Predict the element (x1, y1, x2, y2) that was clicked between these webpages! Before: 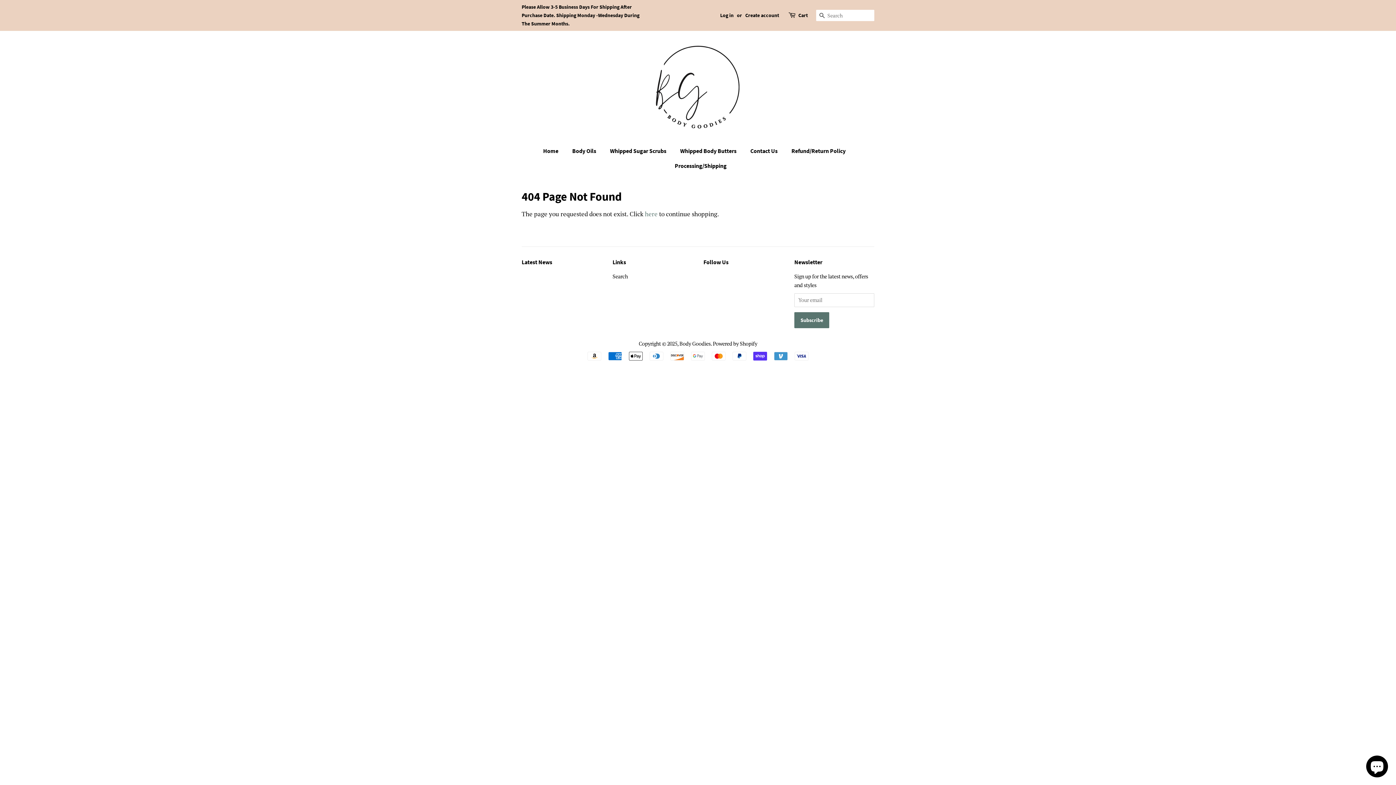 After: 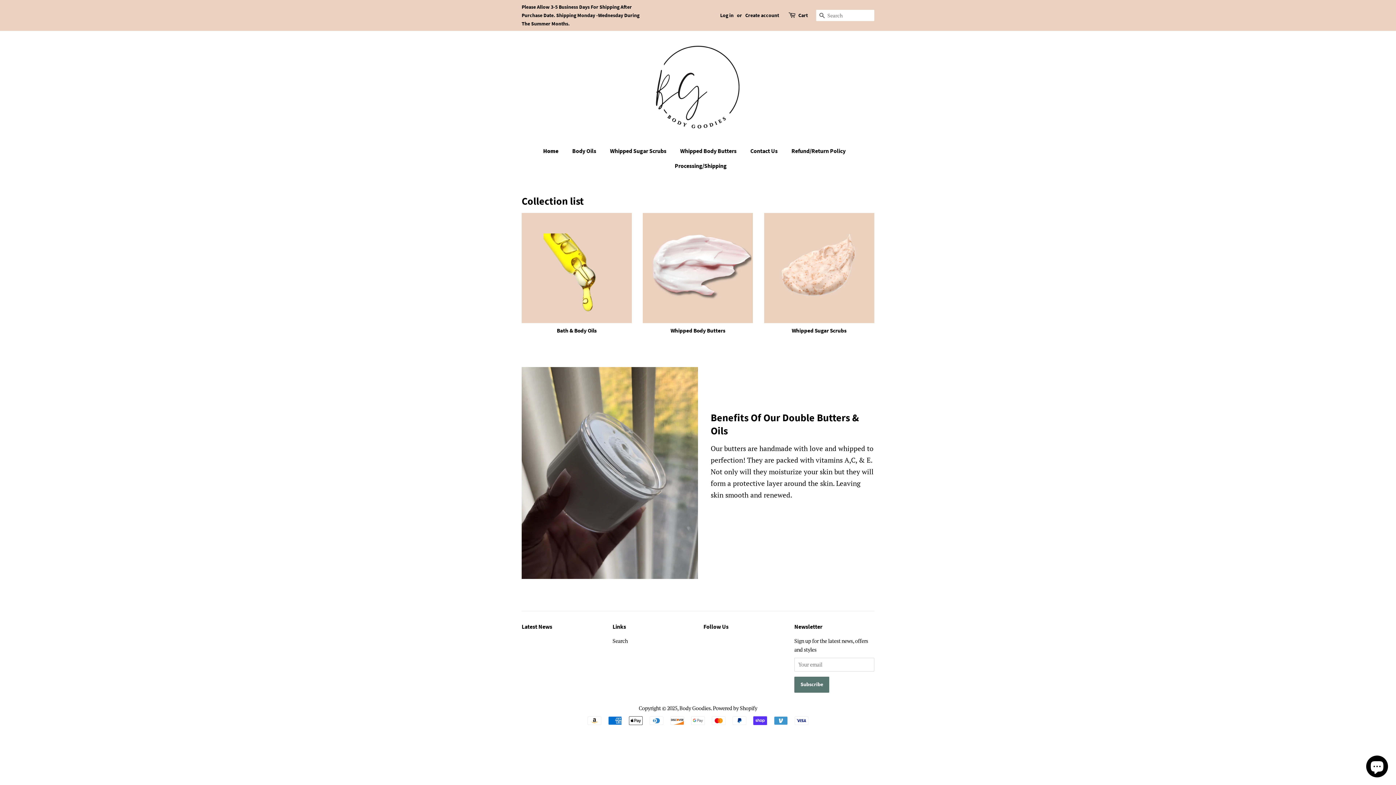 Action: label: Home bbox: (543, 143, 565, 158)